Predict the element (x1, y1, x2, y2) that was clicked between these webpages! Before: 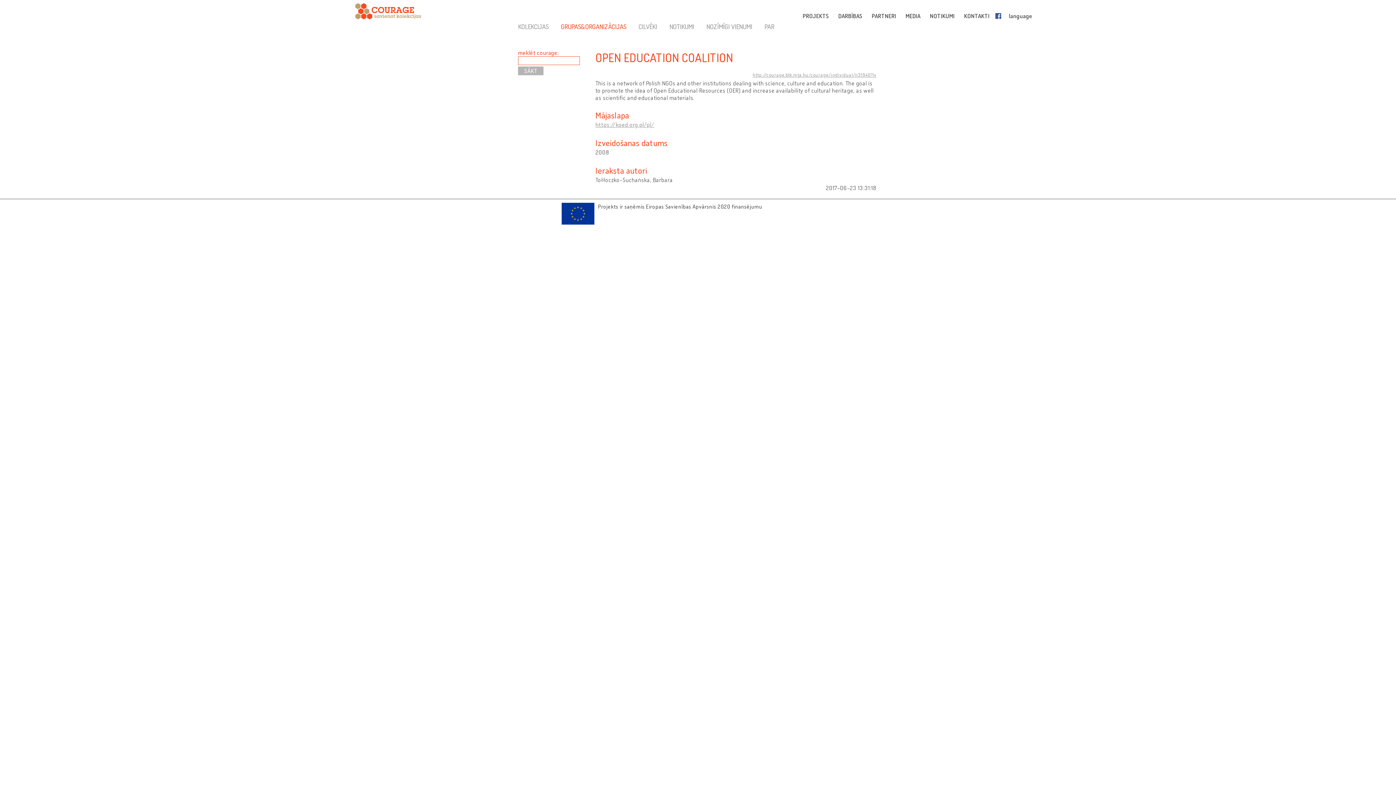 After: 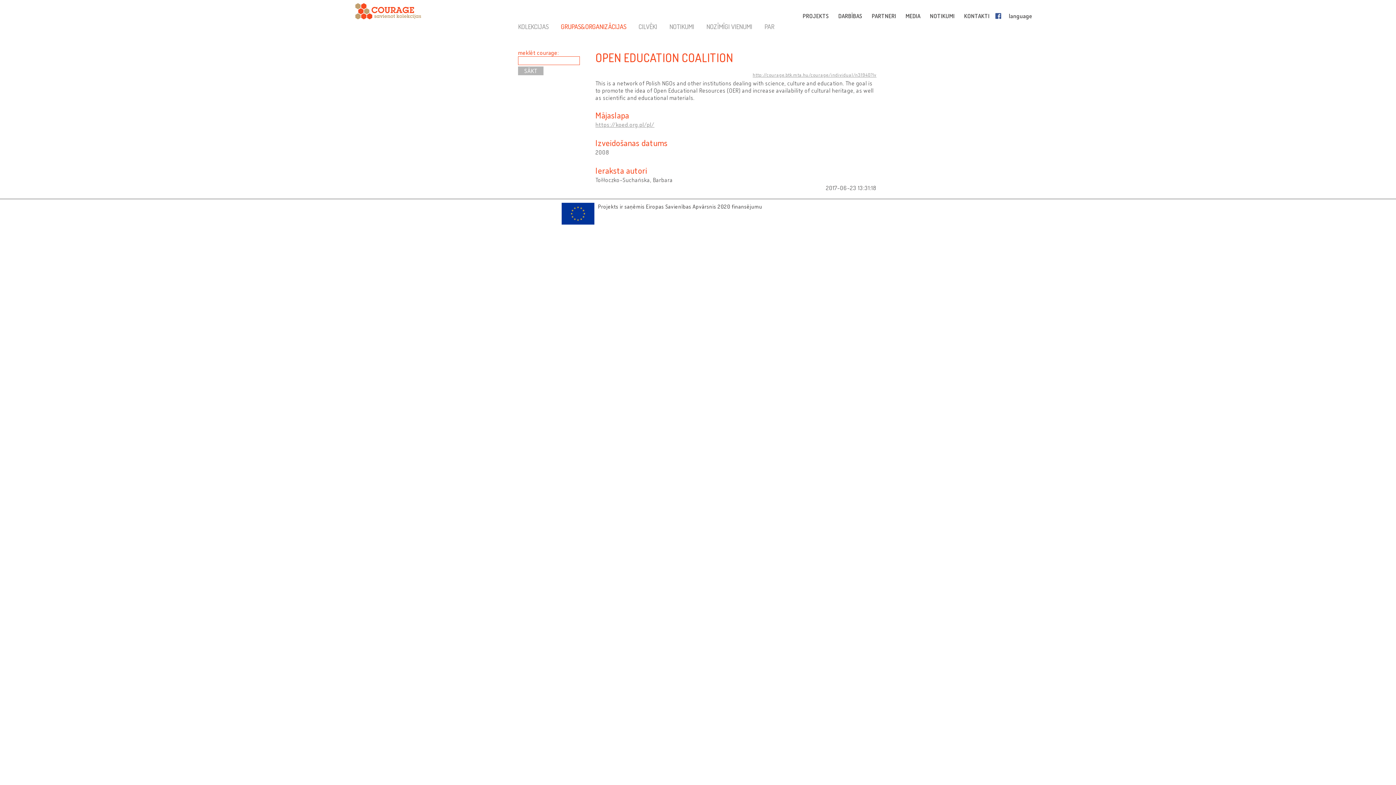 Action: bbox: (752, 71, 876, 77) label: http://courage.btk.mta.hu/courage/individual/n31940?lv